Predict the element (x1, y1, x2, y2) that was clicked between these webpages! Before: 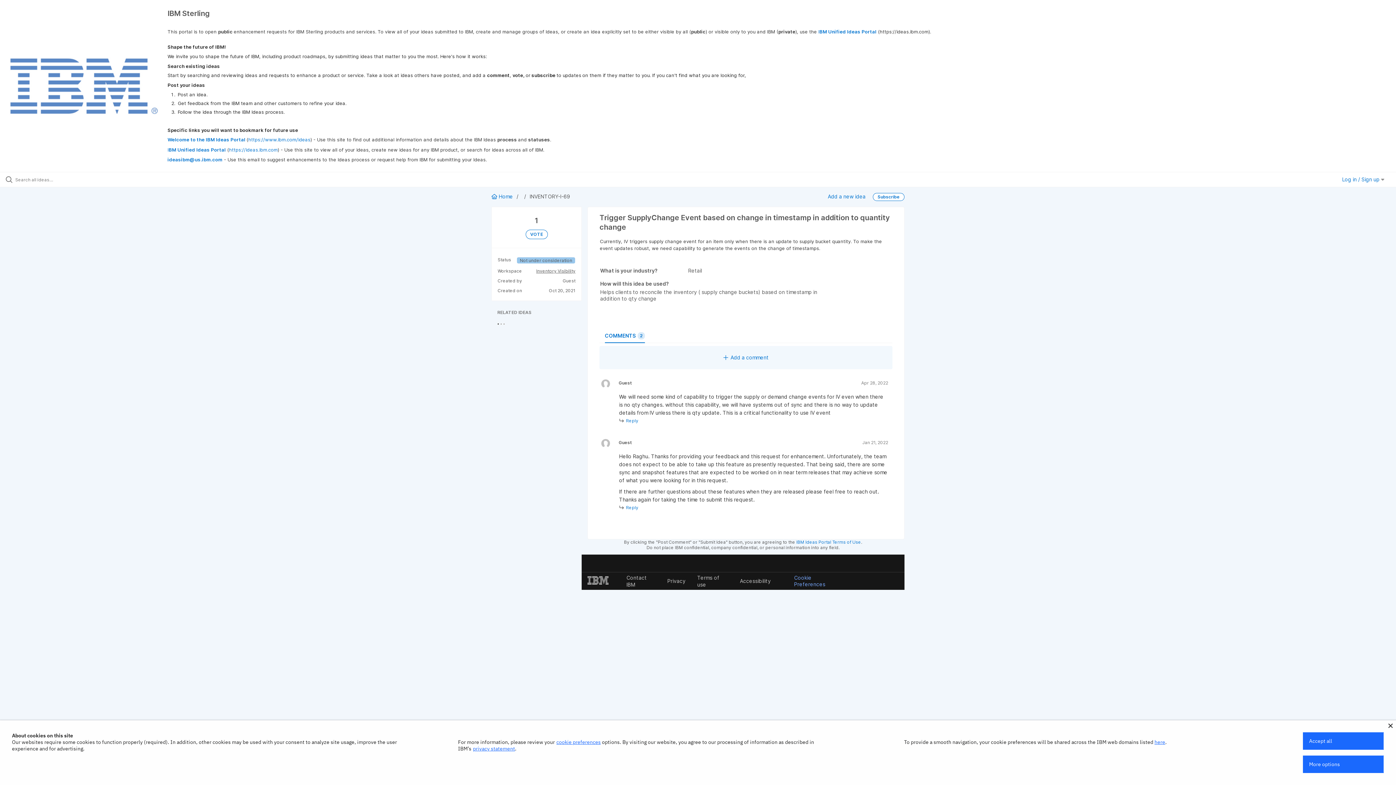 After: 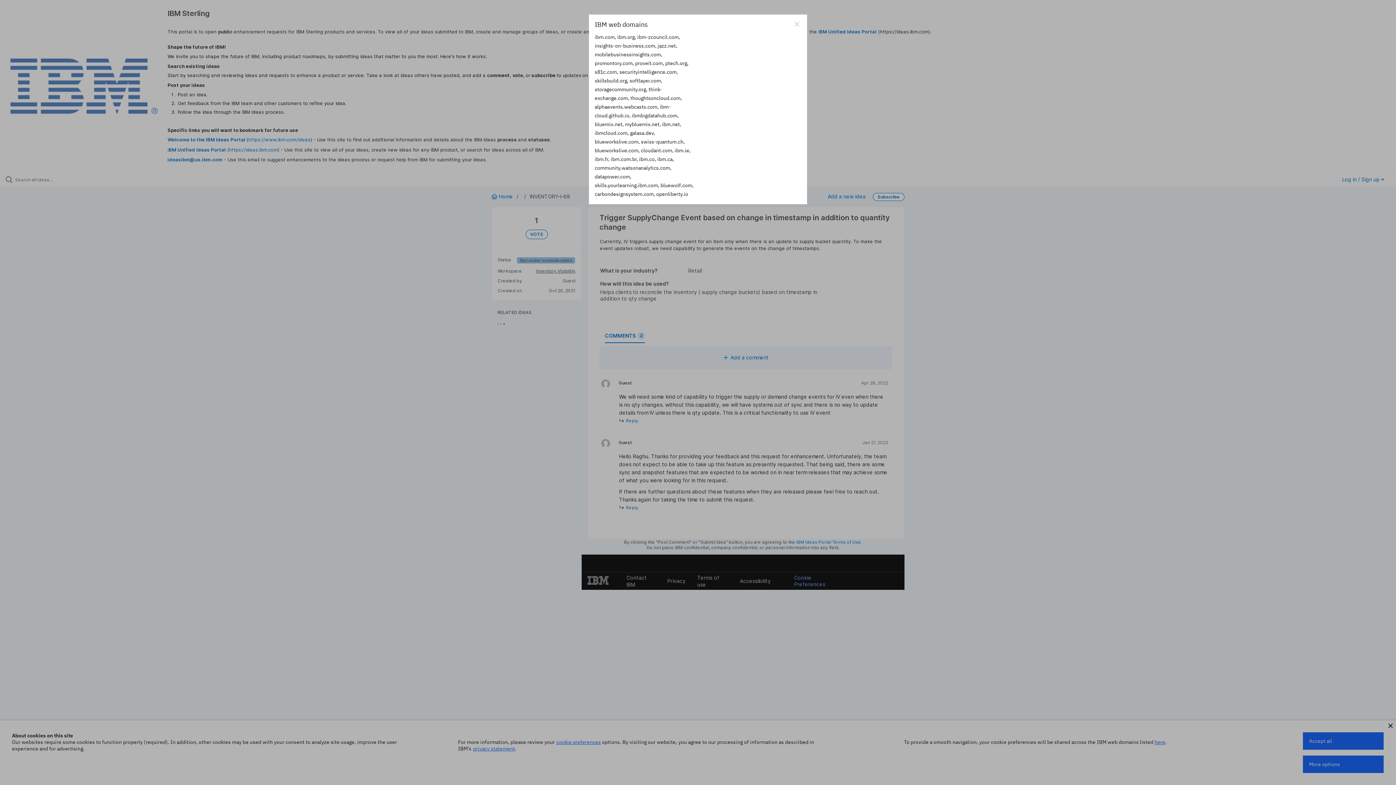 Action: label: here bbox: (1154, 739, 1165, 745)